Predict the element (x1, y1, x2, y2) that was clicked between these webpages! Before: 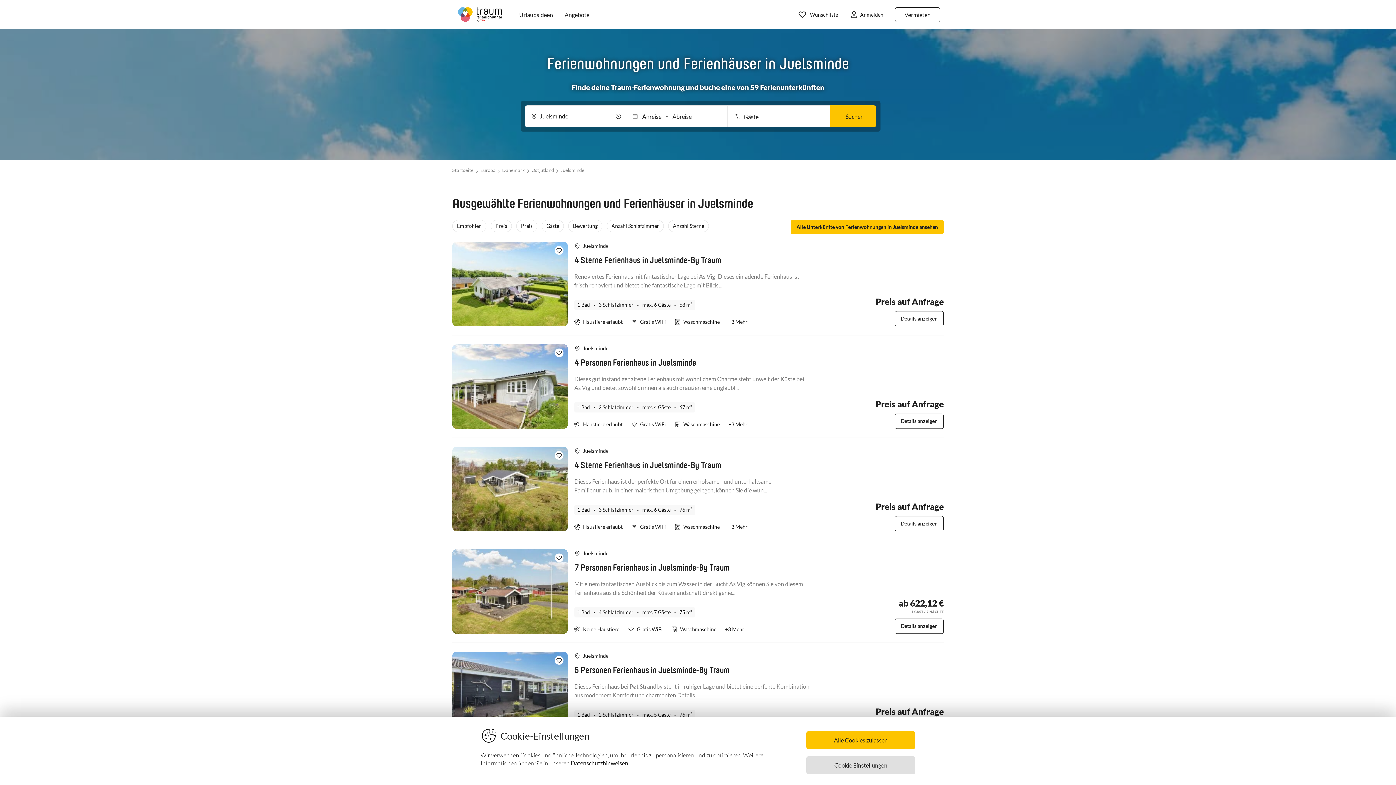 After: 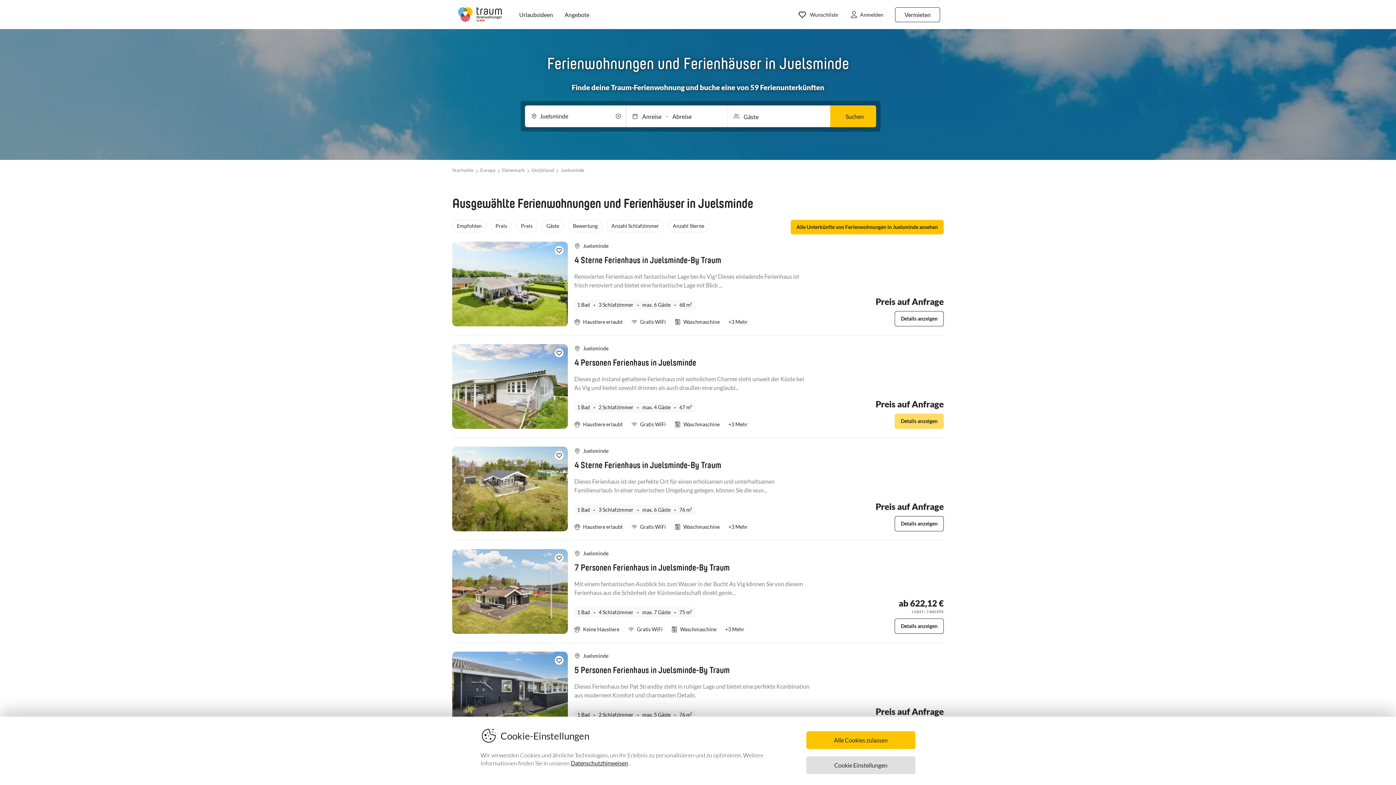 Action: bbox: (894, 413, 944, 429) label: Details anzeigen